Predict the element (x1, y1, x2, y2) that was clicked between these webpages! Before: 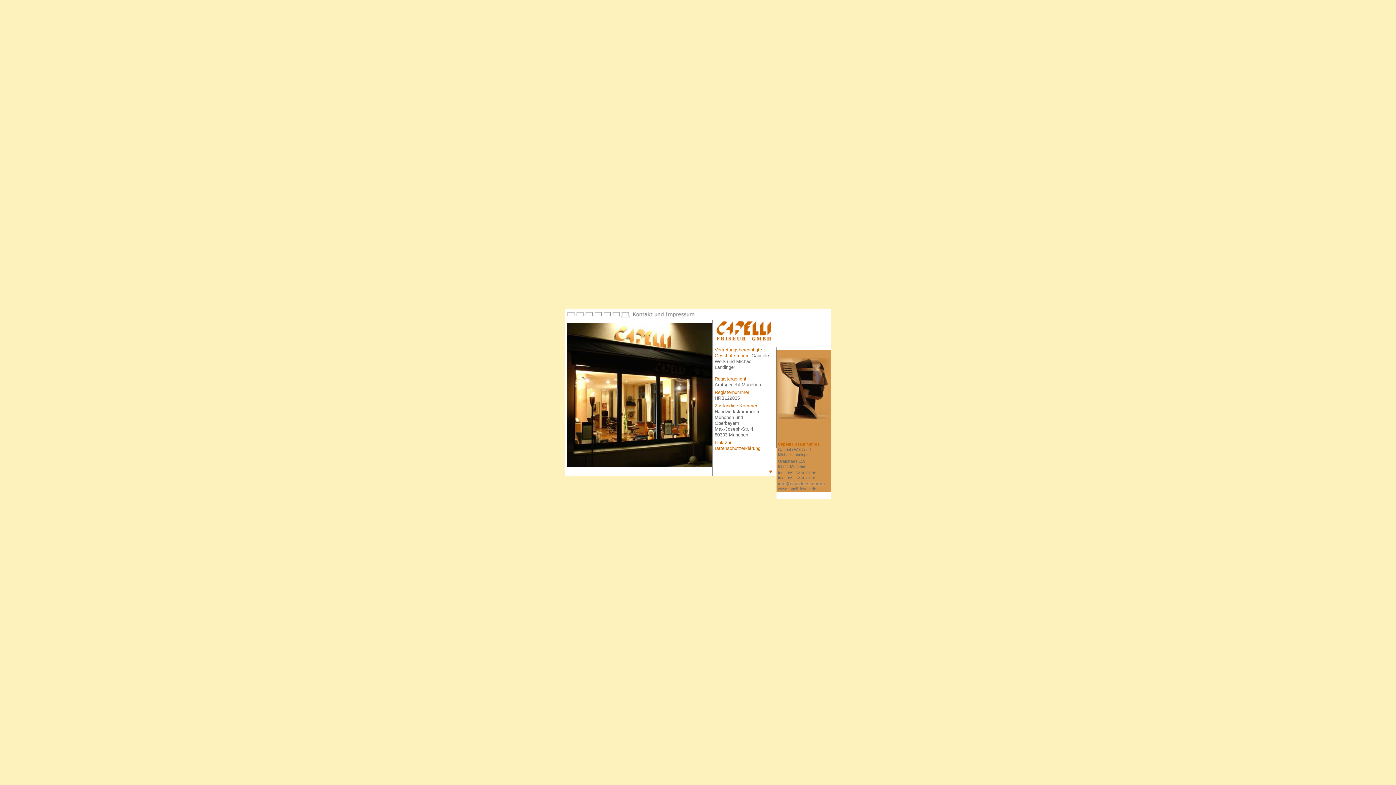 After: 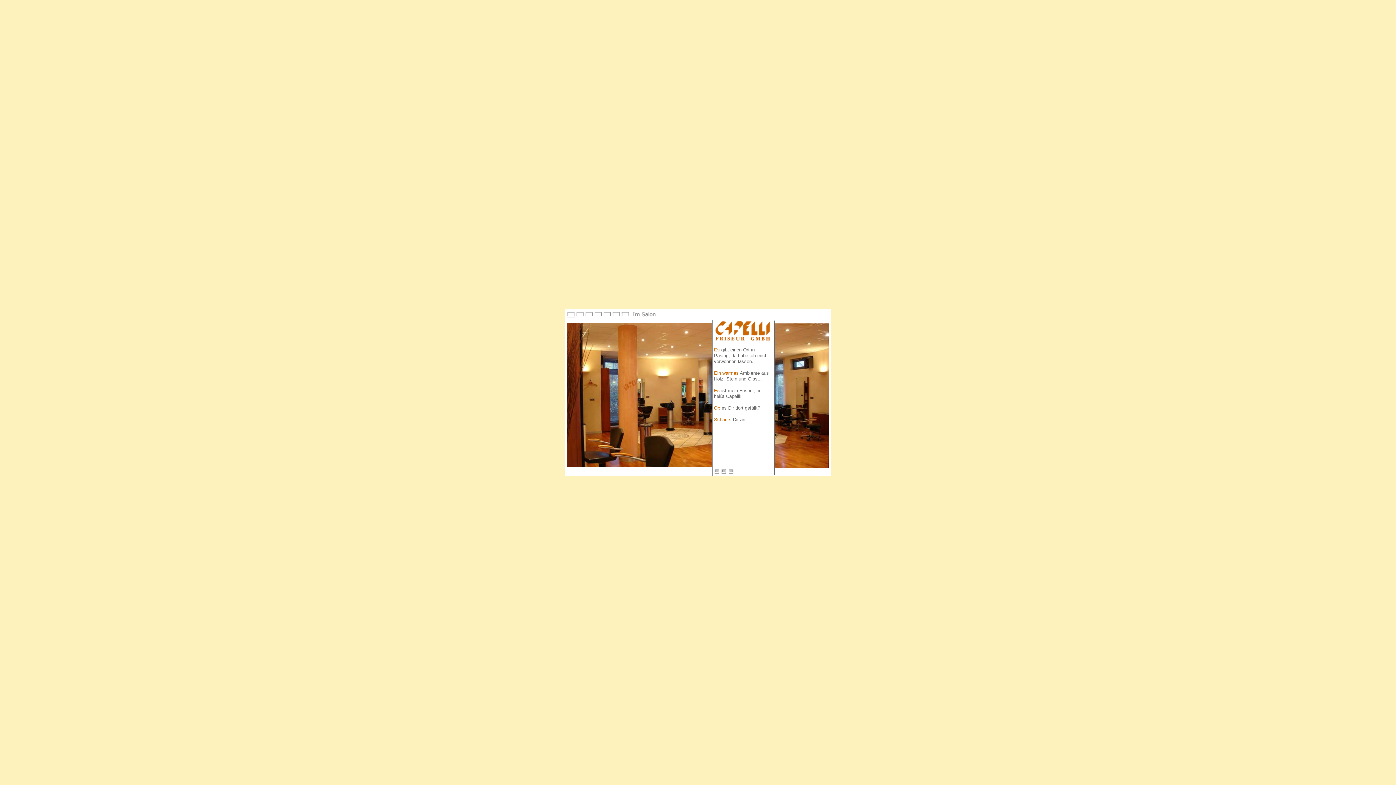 Action: bbox: (715, 336, 772, 342)